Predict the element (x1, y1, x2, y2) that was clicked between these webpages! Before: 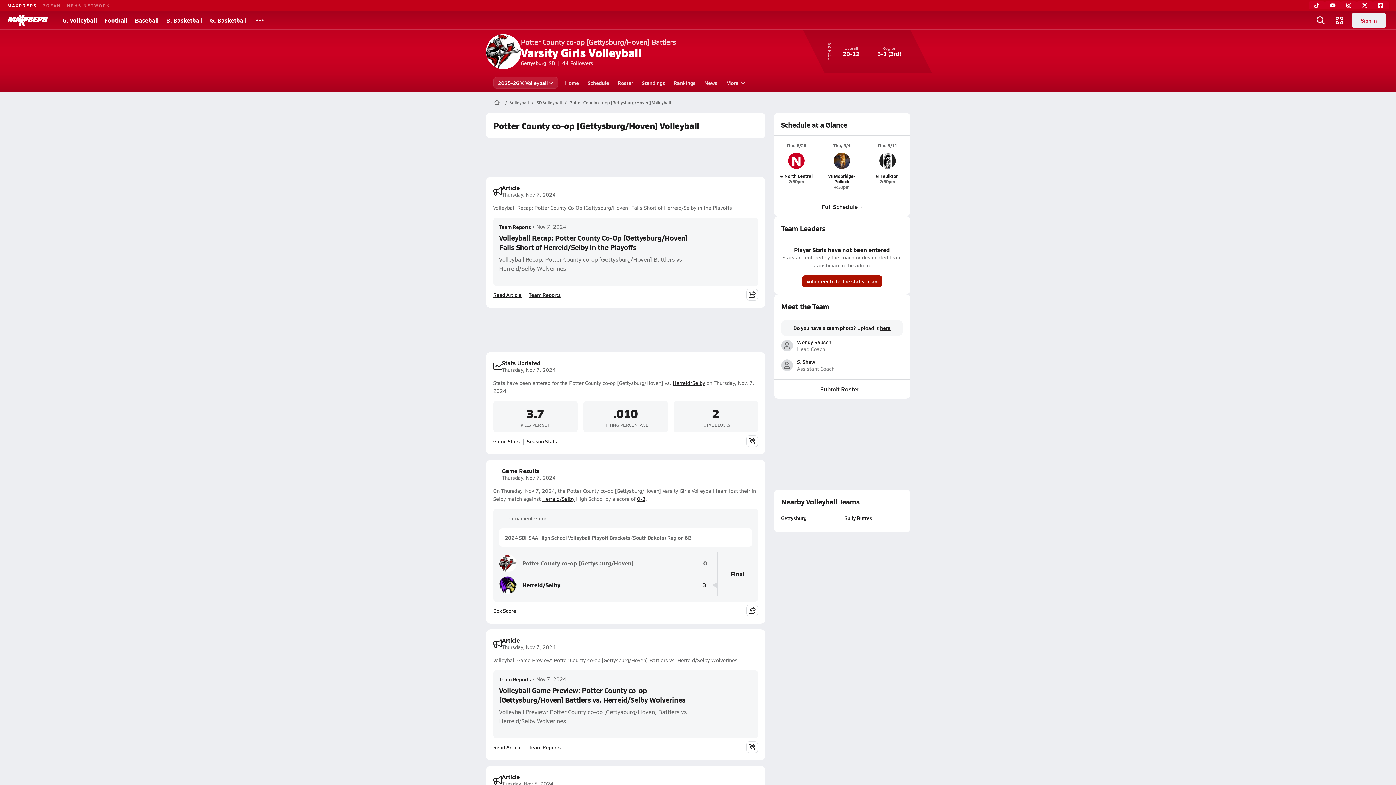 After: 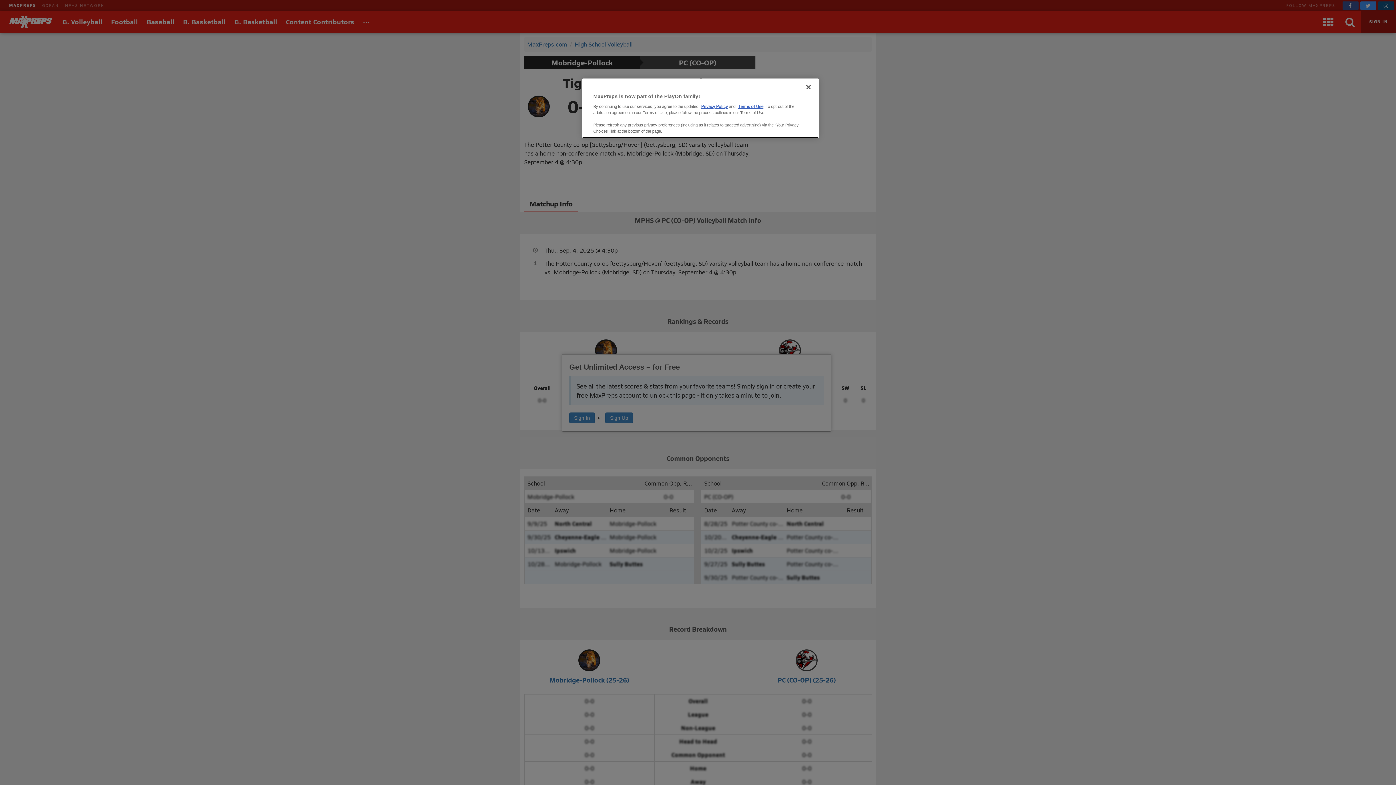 Action: label: Thu, 9/4
vs Mobridge-Pollock
4:30pm bbox: (819, 142, 864, 189)